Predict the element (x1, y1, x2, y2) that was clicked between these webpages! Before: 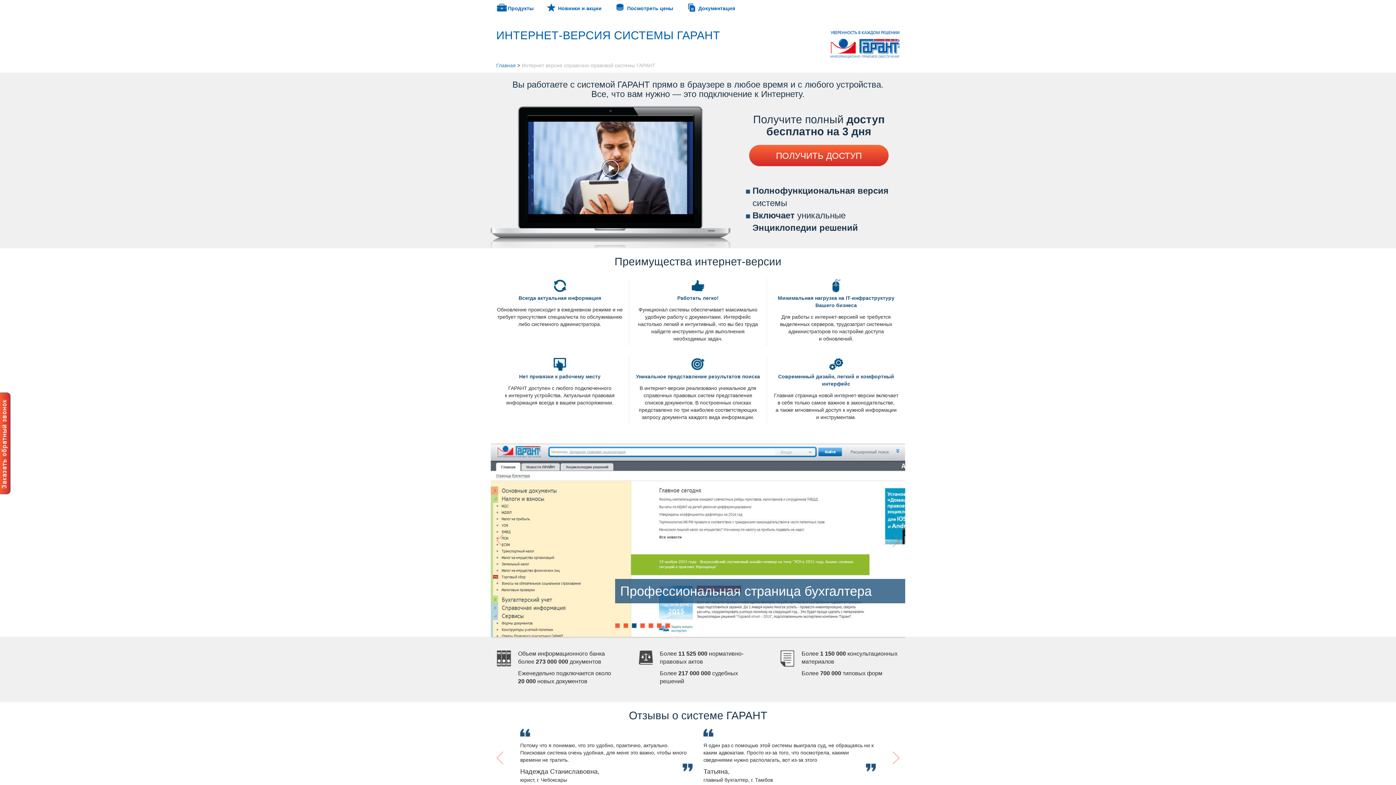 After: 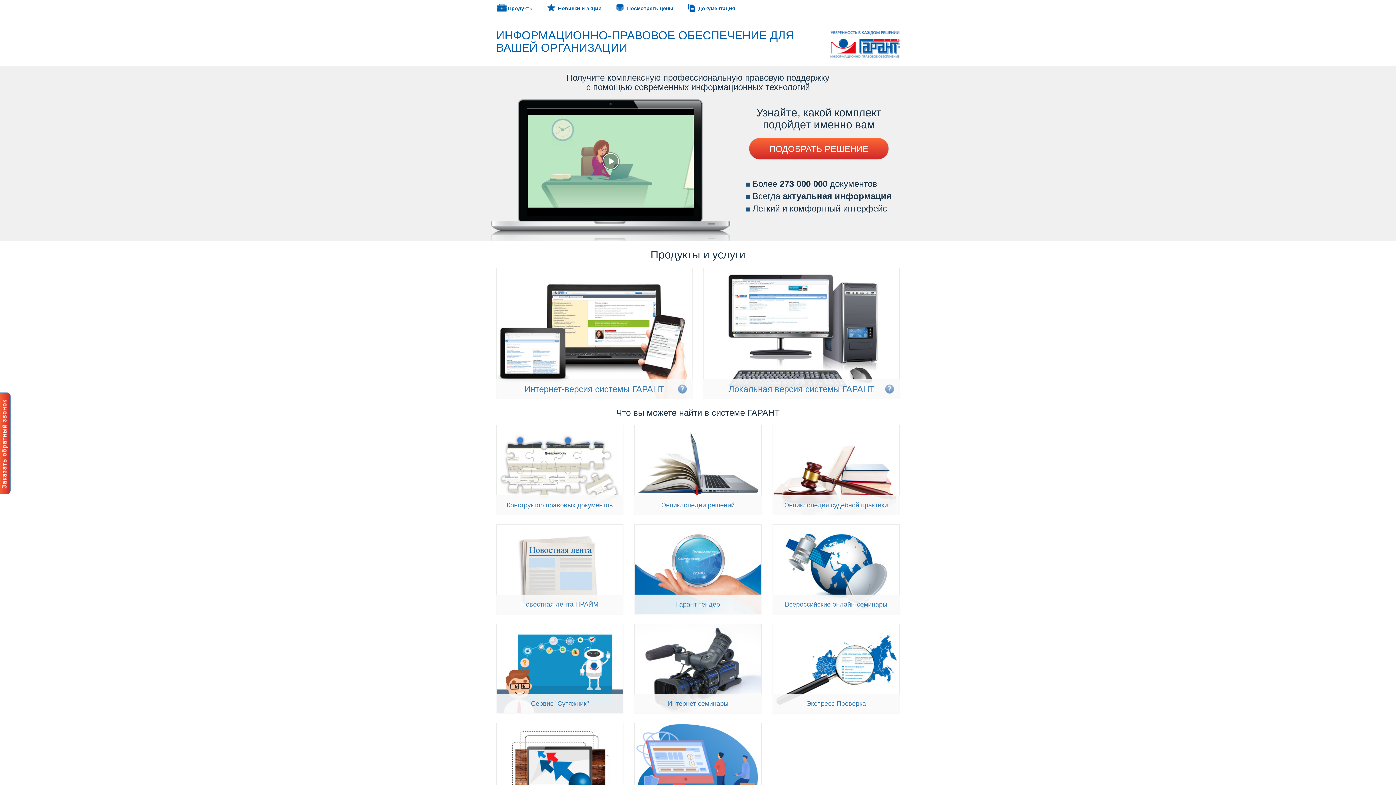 Action: label: Главная bbox: (496, 62, 516, 68)